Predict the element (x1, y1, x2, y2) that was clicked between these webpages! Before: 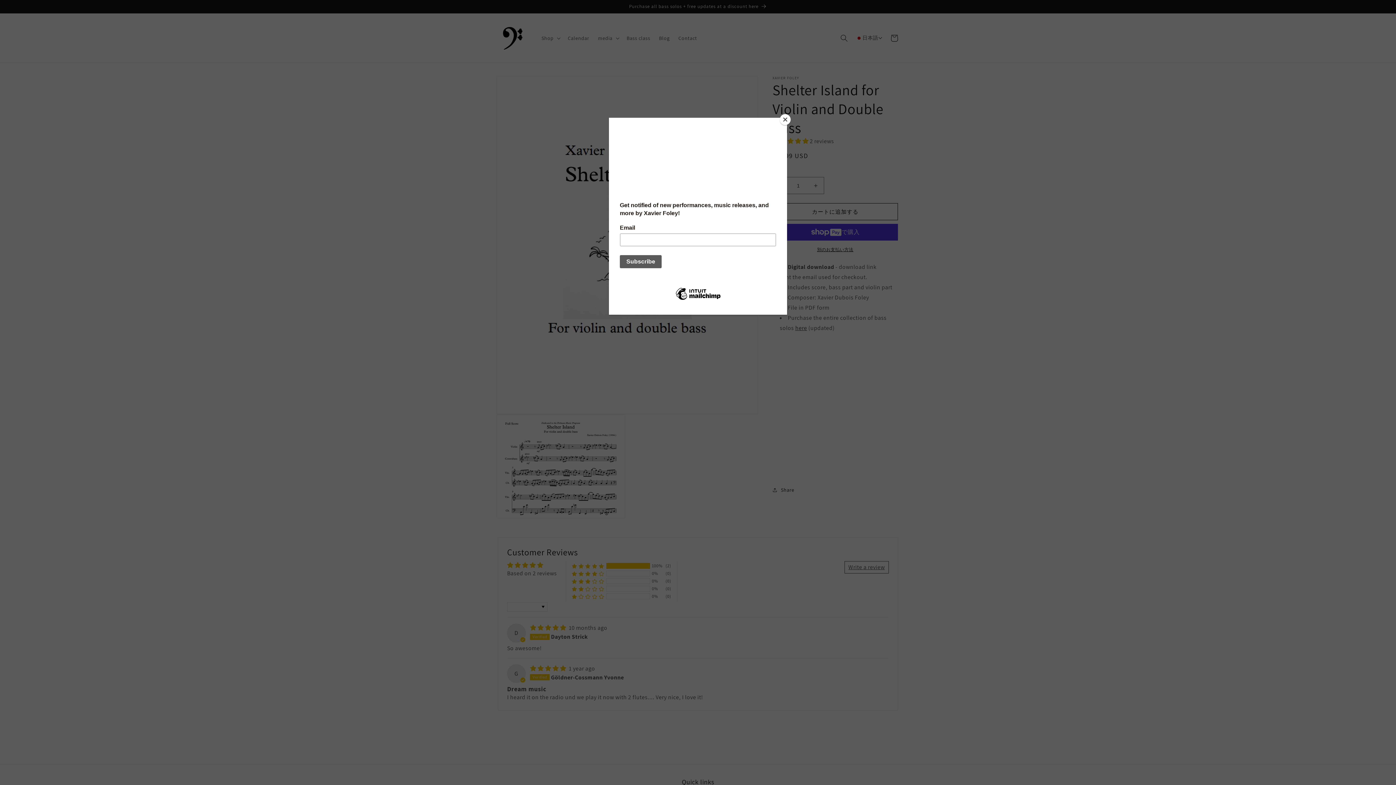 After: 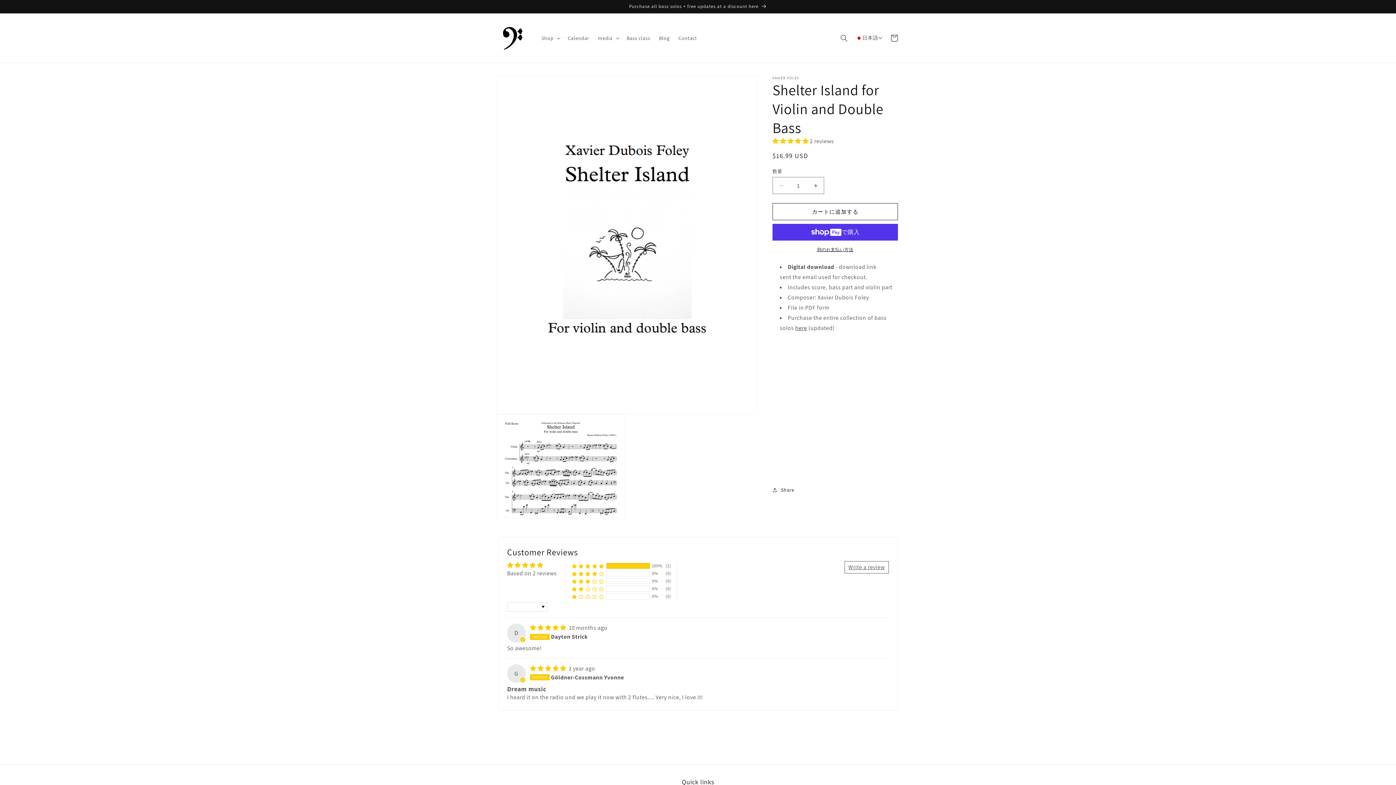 Action: bbox: (780, 114, 790, 125) label: Close